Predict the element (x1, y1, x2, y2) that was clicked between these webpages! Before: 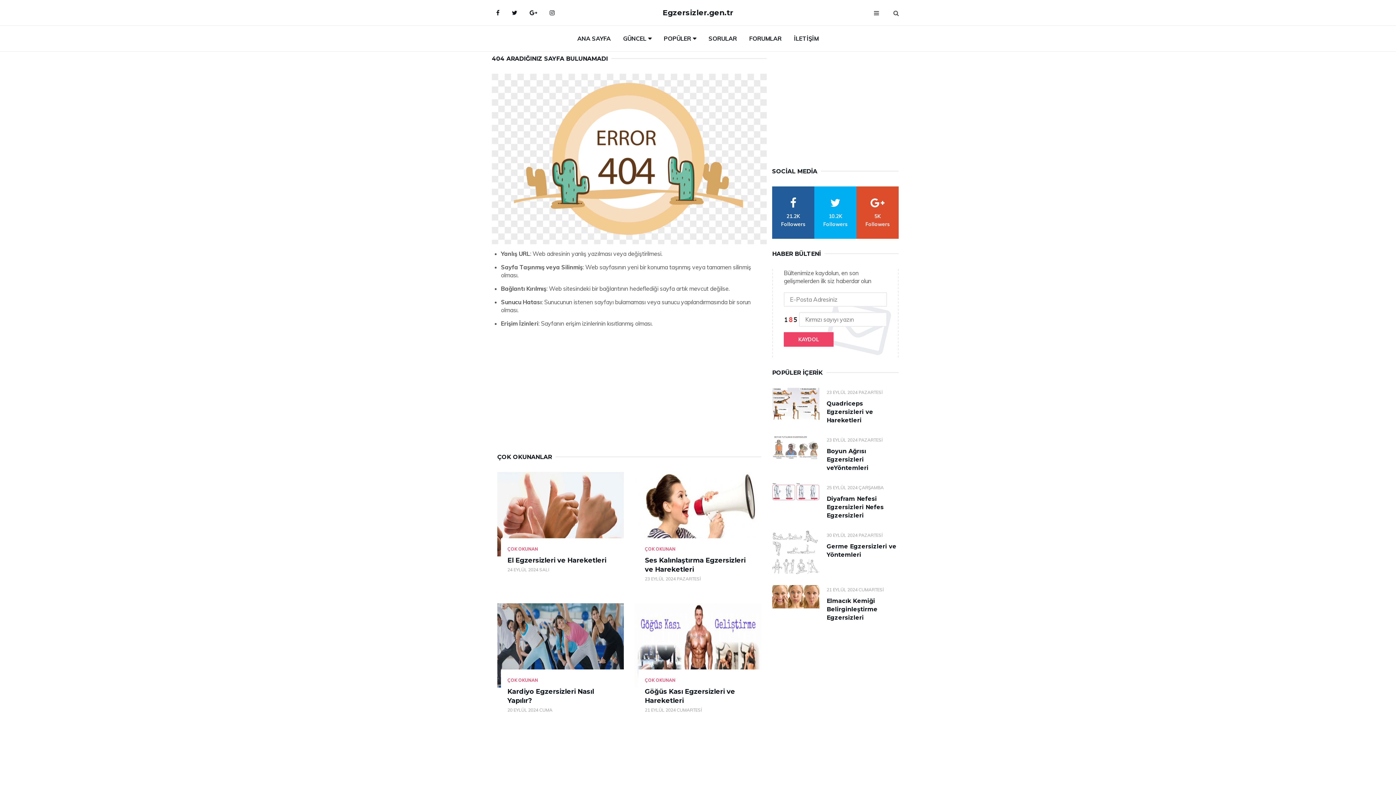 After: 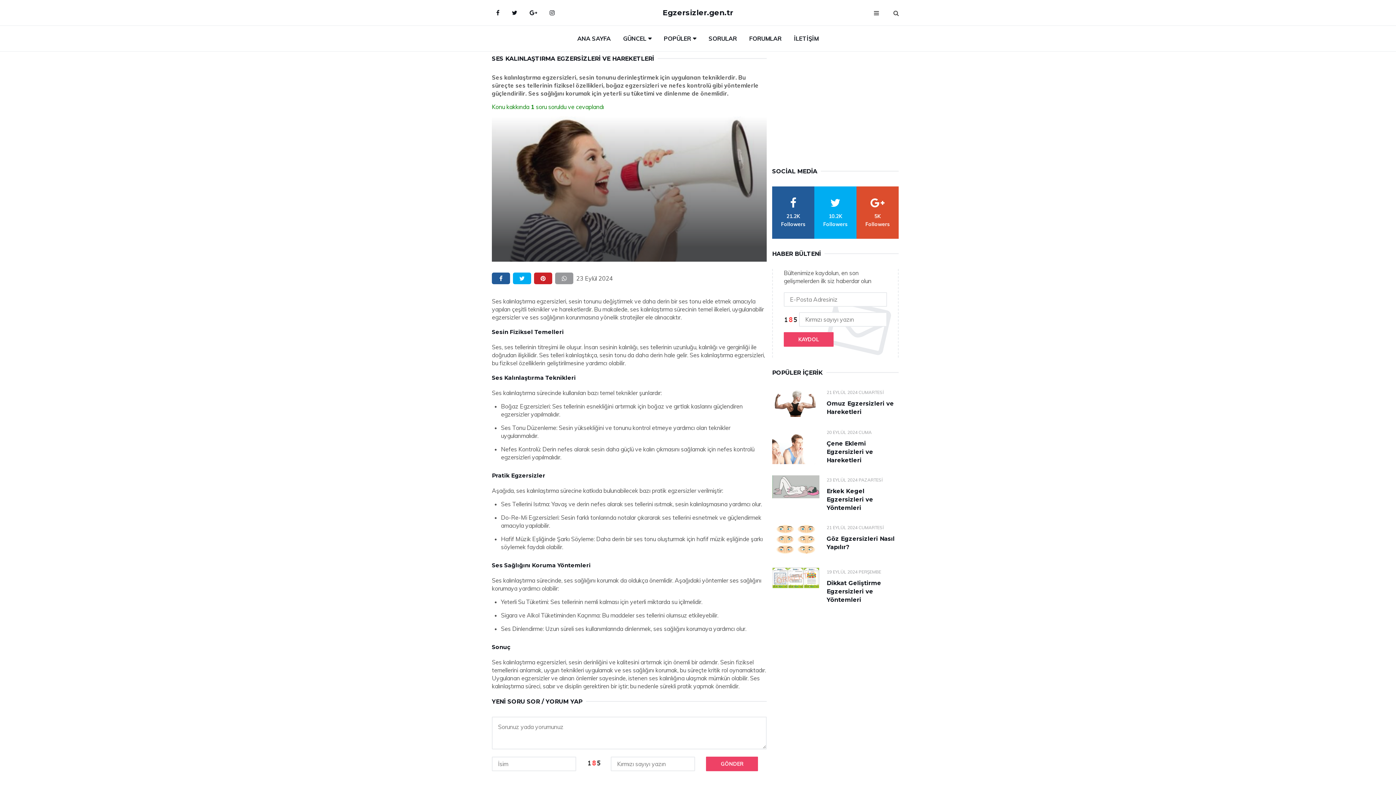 Action: bbox: (634, 472, 761, 556)